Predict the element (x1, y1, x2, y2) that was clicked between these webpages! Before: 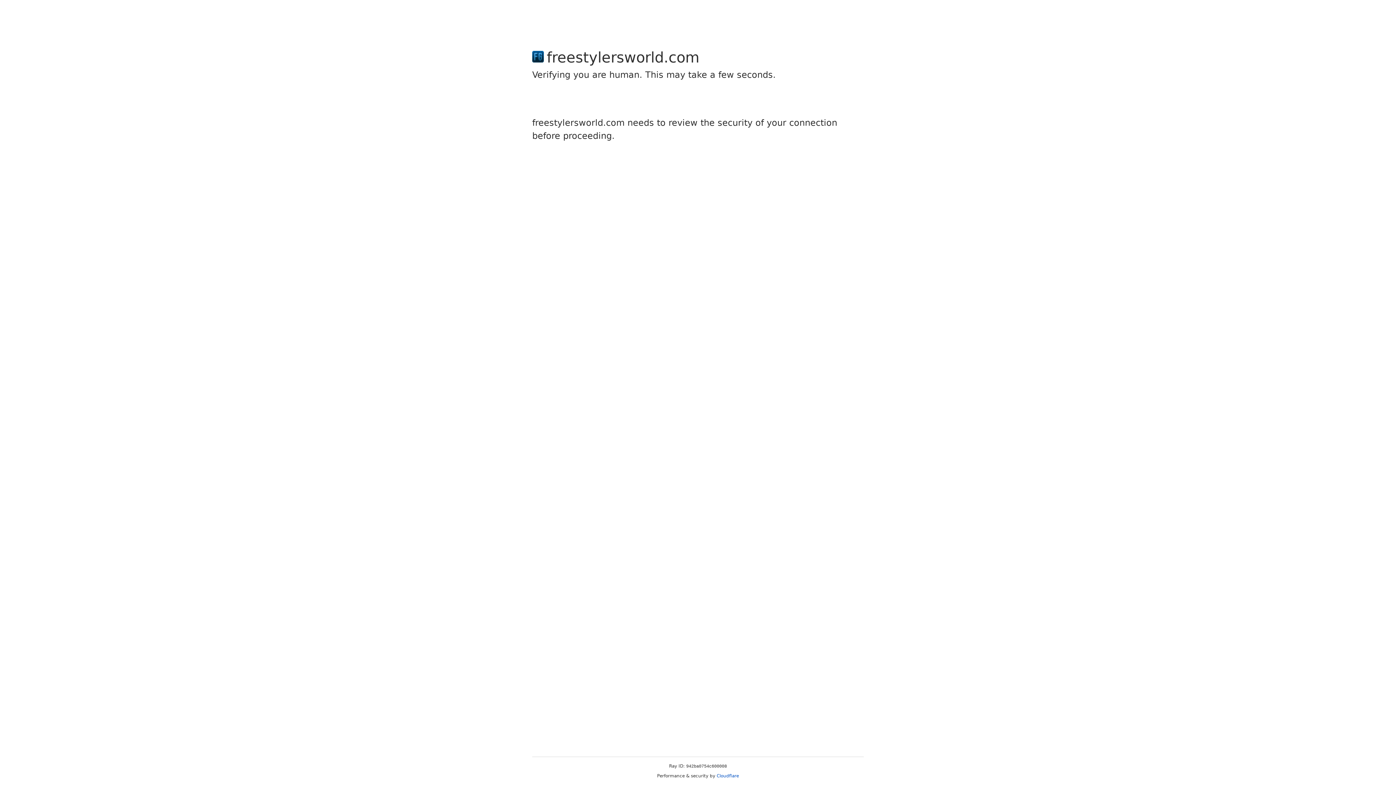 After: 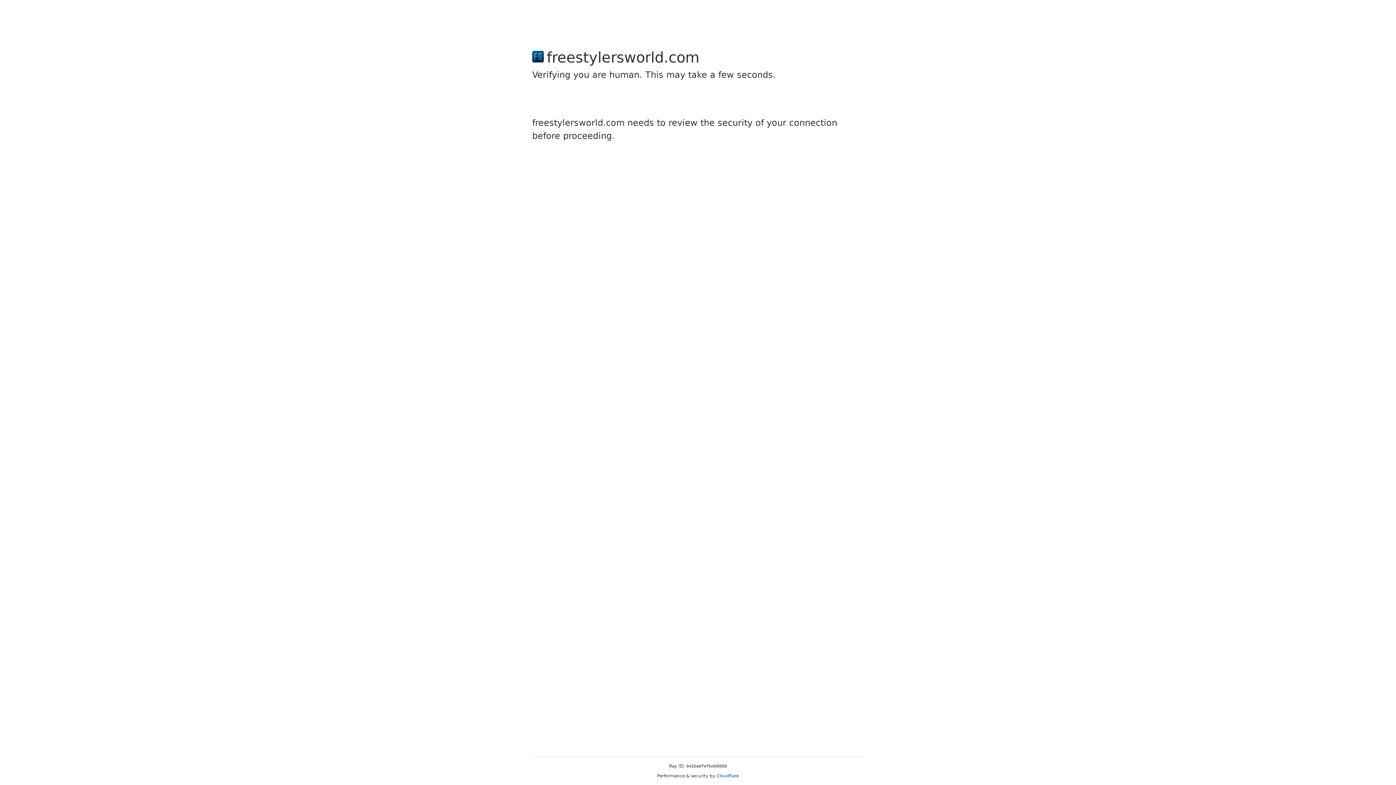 Action: label: Cloudflare bbox: (716, 773, 739, 778)